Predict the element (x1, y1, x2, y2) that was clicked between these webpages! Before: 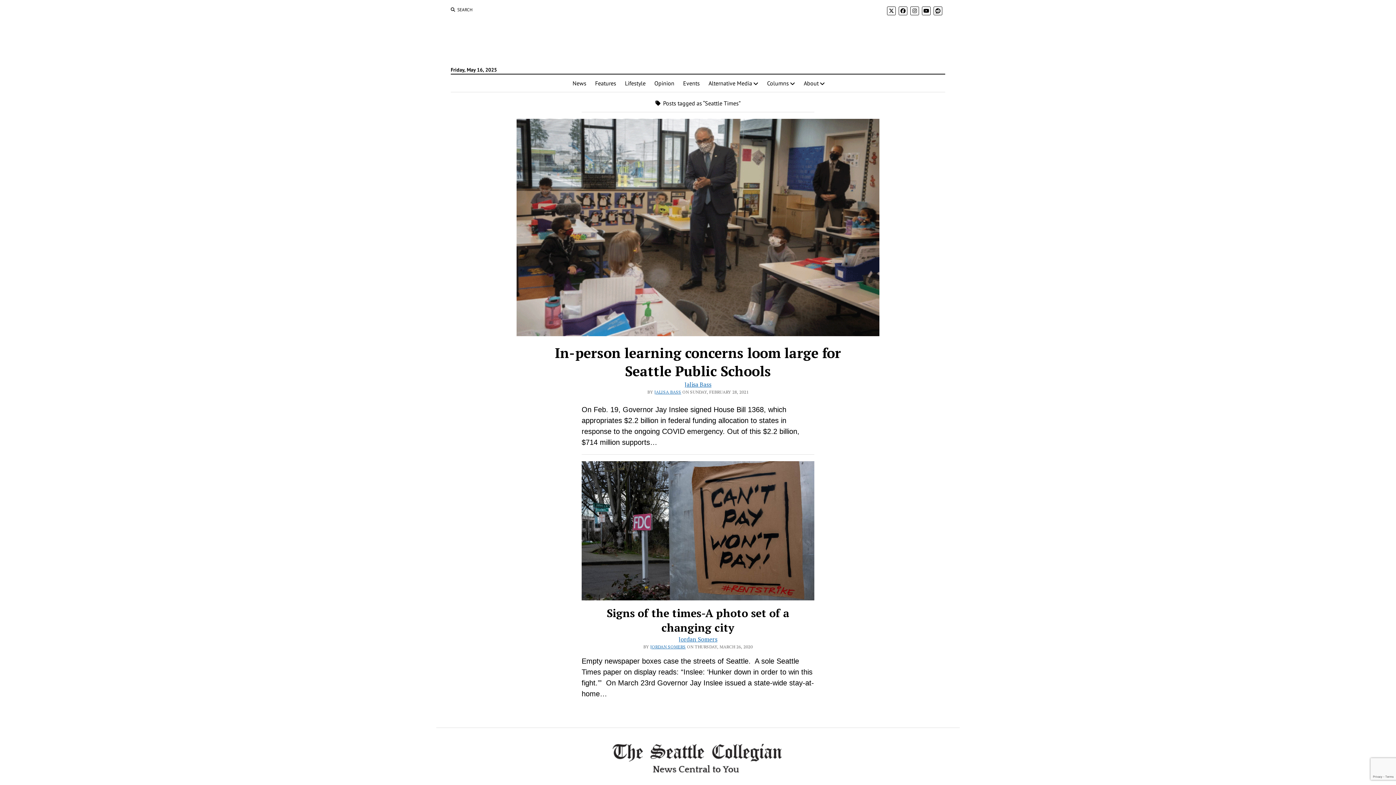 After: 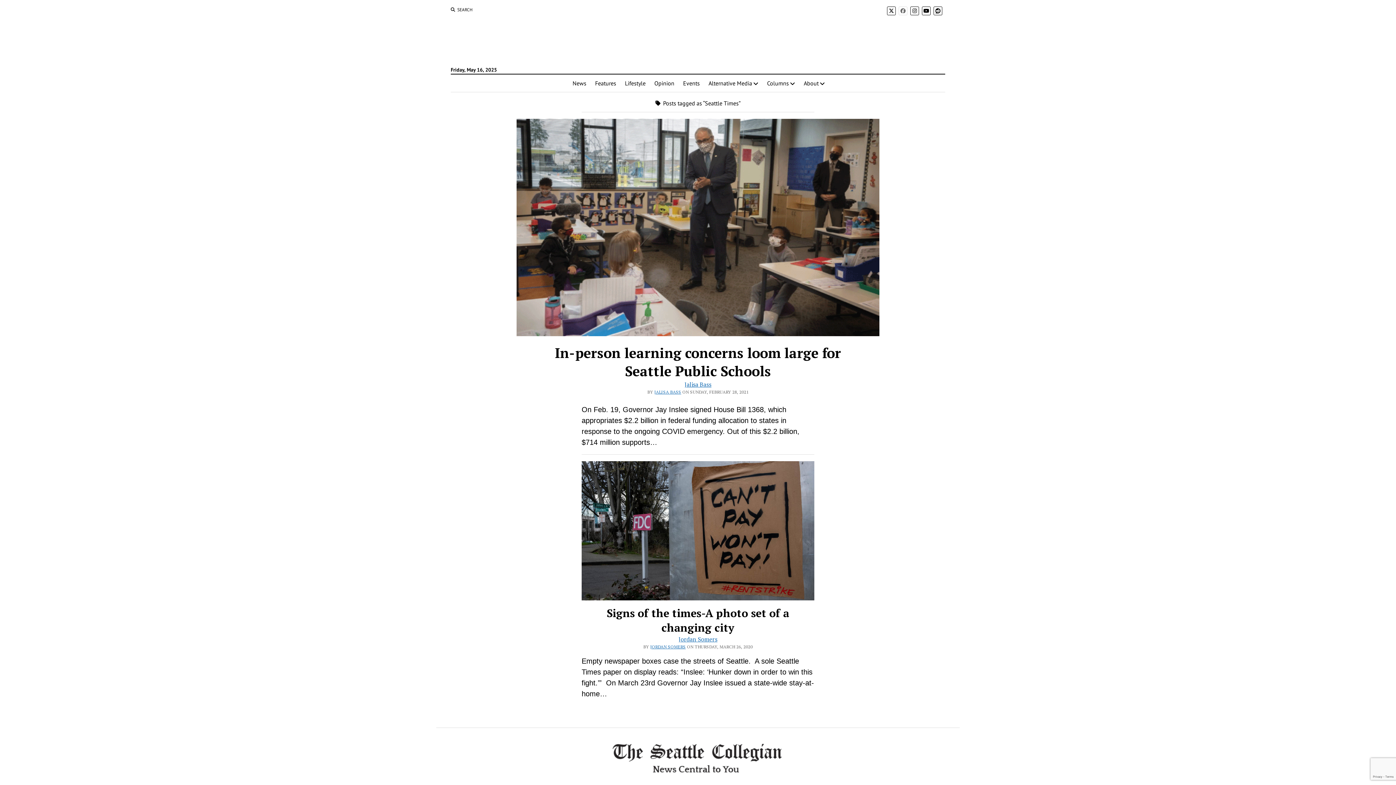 Action: bbox: (898, 6, 907, 15)